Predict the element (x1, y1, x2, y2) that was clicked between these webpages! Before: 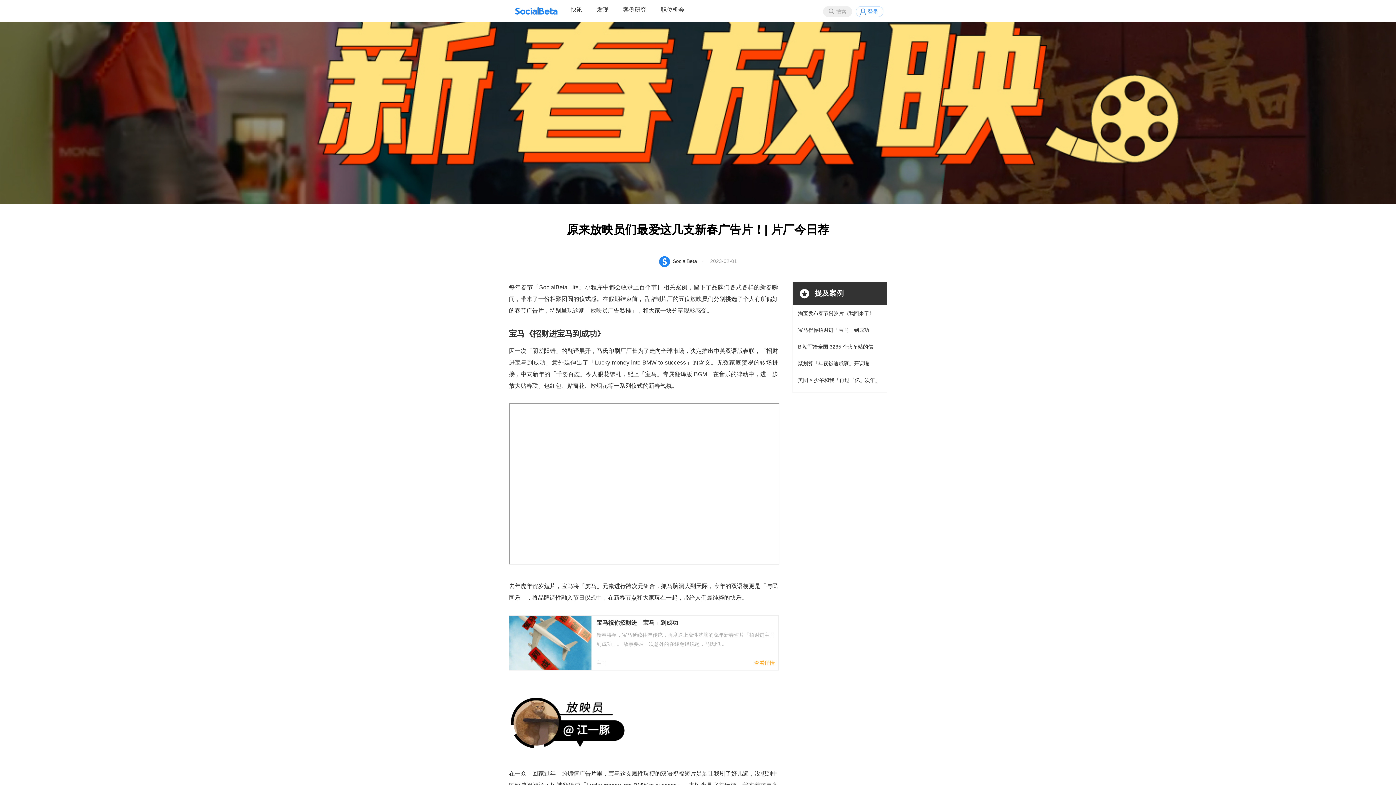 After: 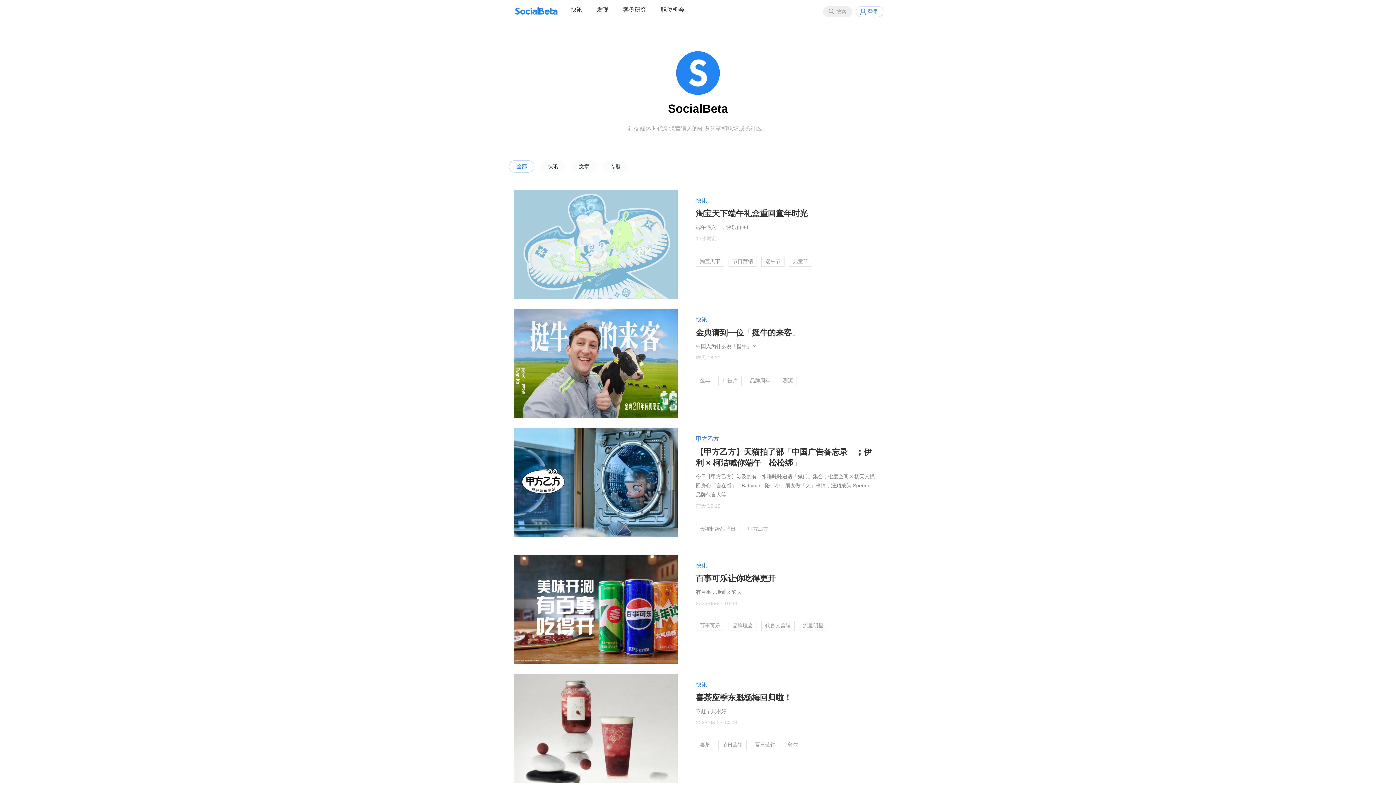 Action: bbox: (659, 258, 670, 264)